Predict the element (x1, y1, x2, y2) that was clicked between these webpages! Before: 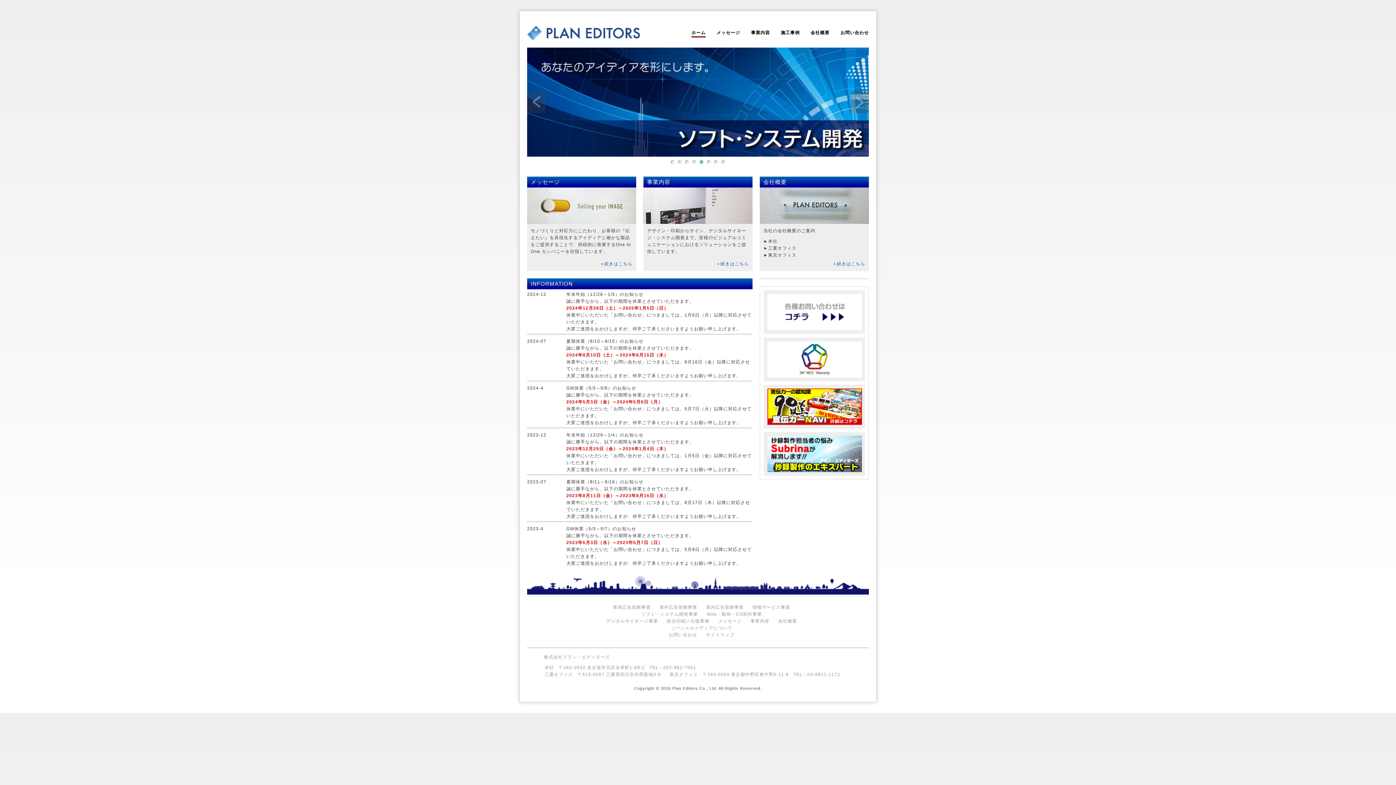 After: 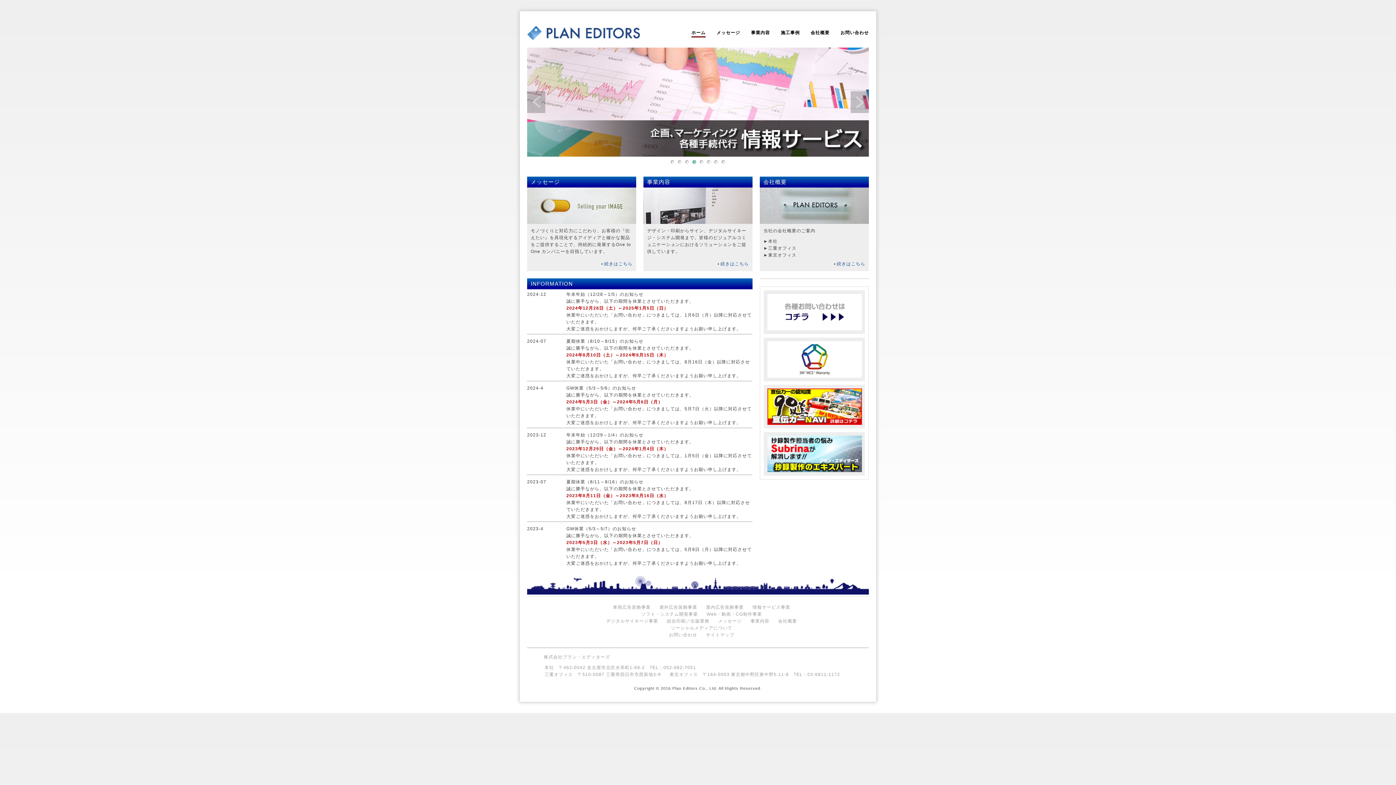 Action: label: ３Ｍ™ MCS™ 保証プログラム bbox: (767, 341, 862, 377)